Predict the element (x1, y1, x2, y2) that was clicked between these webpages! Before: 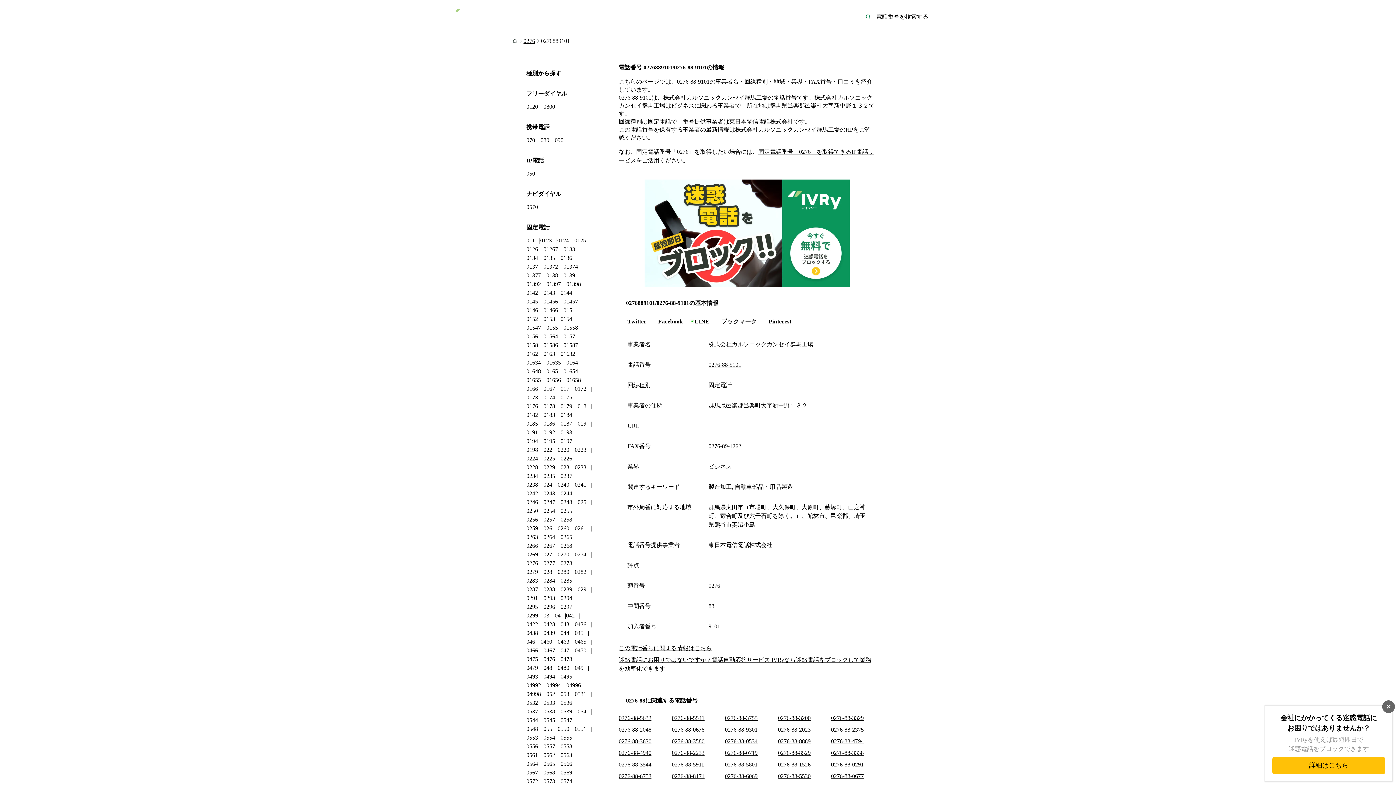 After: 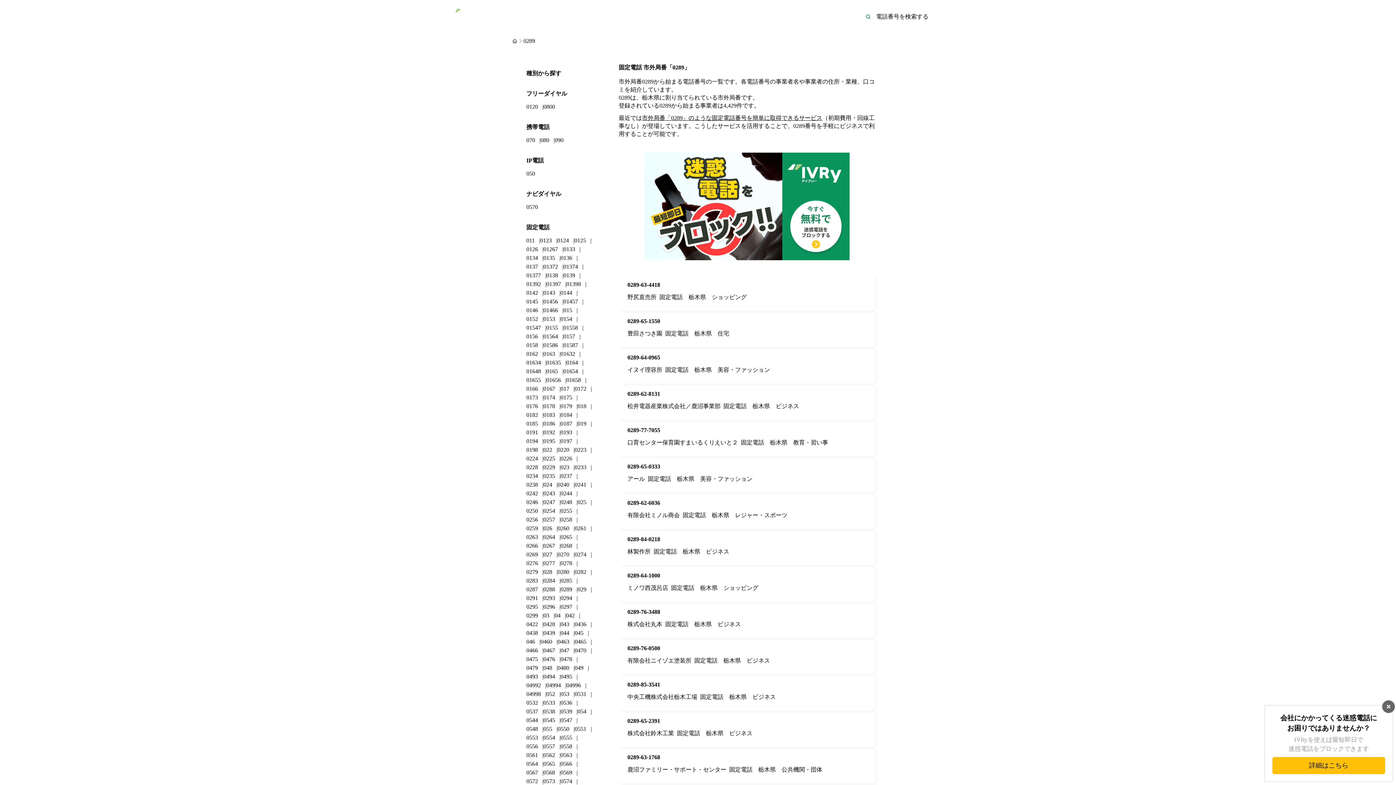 Action: bbox: (560, 586, 572, 592) label: 0289